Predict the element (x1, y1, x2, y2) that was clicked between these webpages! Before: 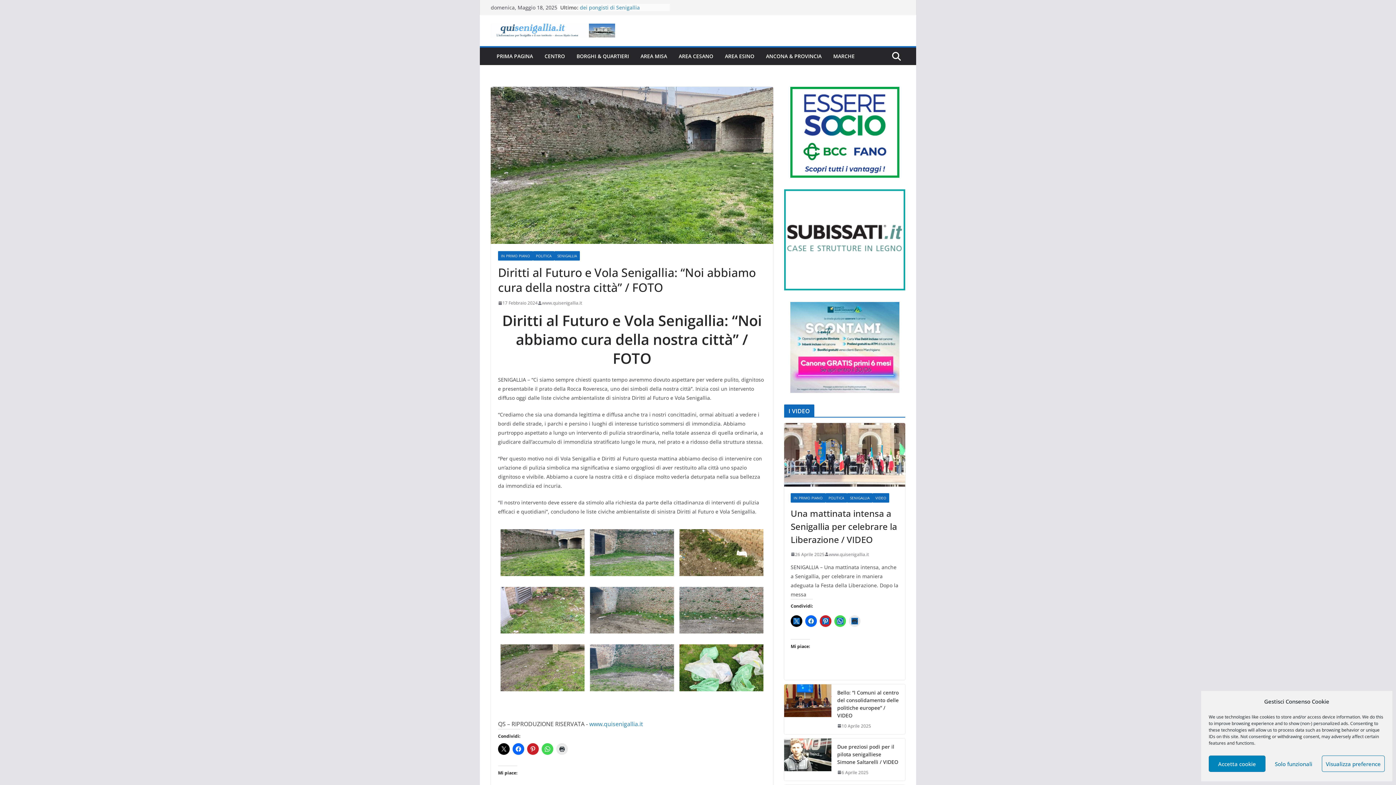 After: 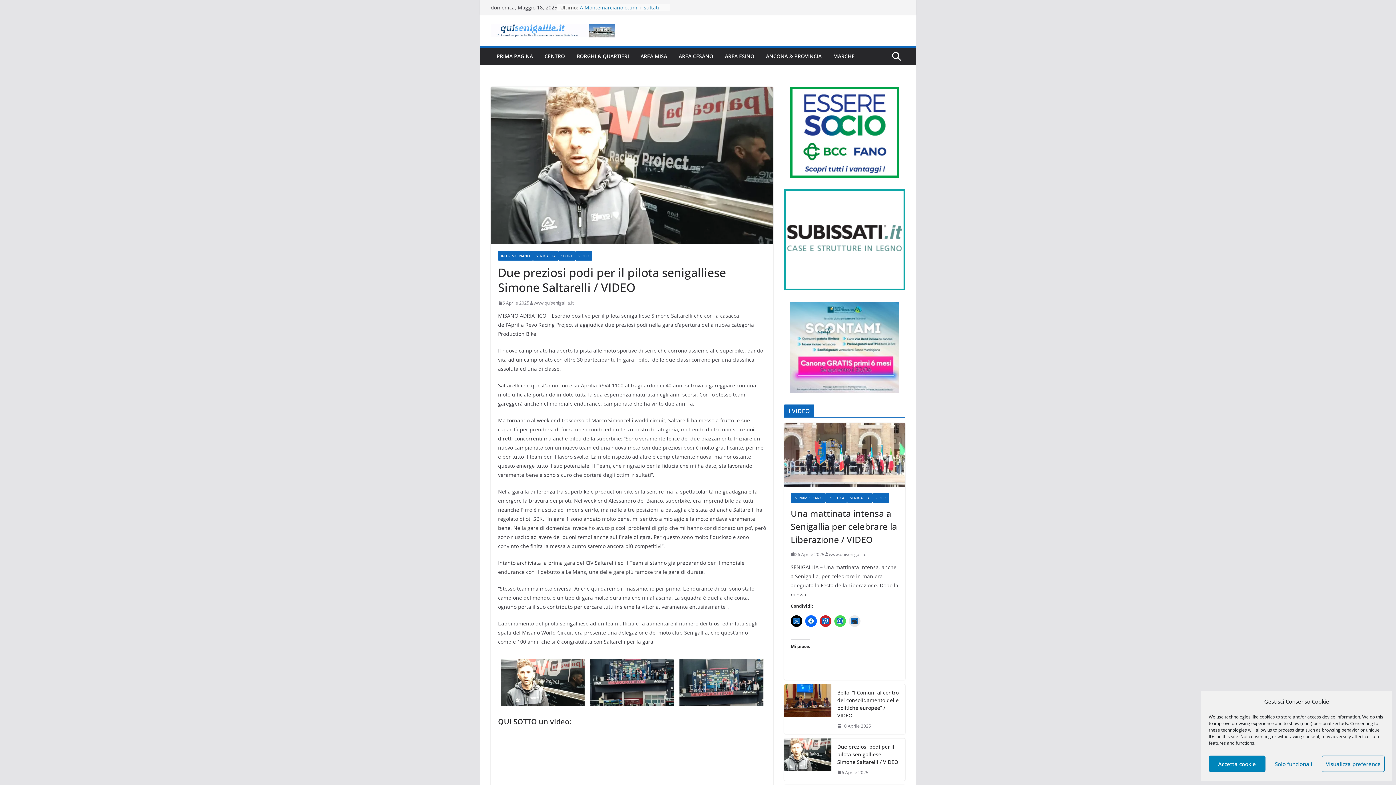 Action: label: Due preziosi podi per il pilota senigalliese Simone Saltarelli / VIDEO bbox: (837, 743, 899, 766)